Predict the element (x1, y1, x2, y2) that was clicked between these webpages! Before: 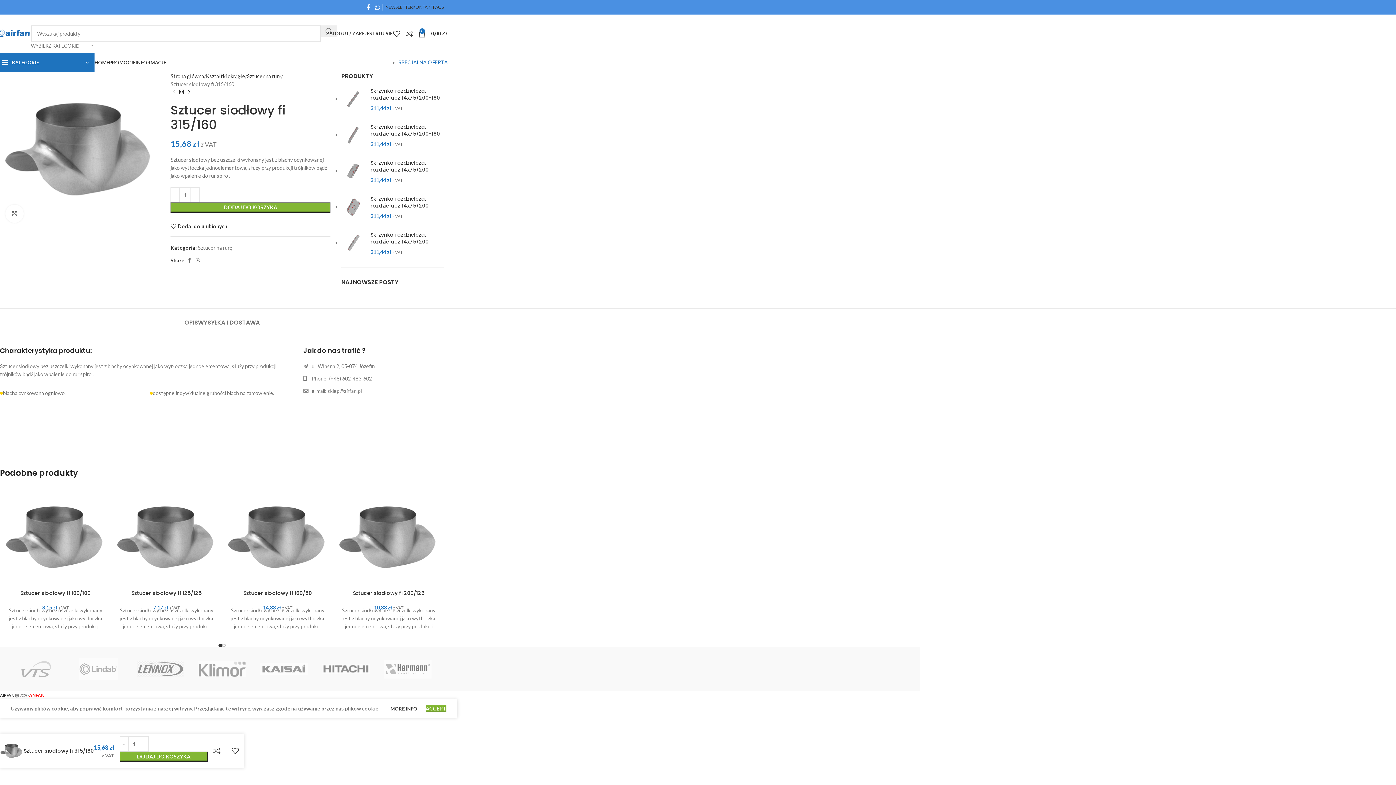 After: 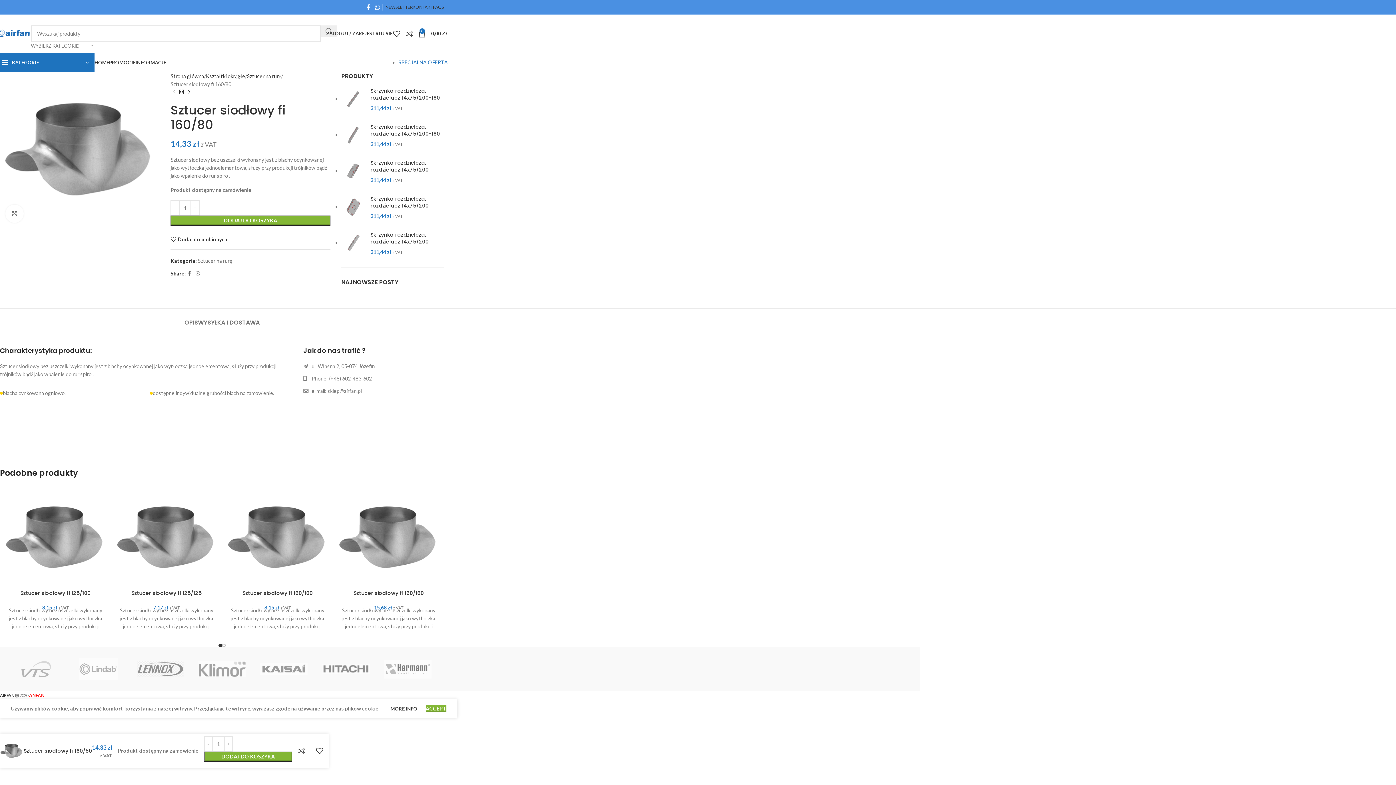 Action: bbox: (243, 589, 311, 596) label: Sztucer siodłowy fi 160/80